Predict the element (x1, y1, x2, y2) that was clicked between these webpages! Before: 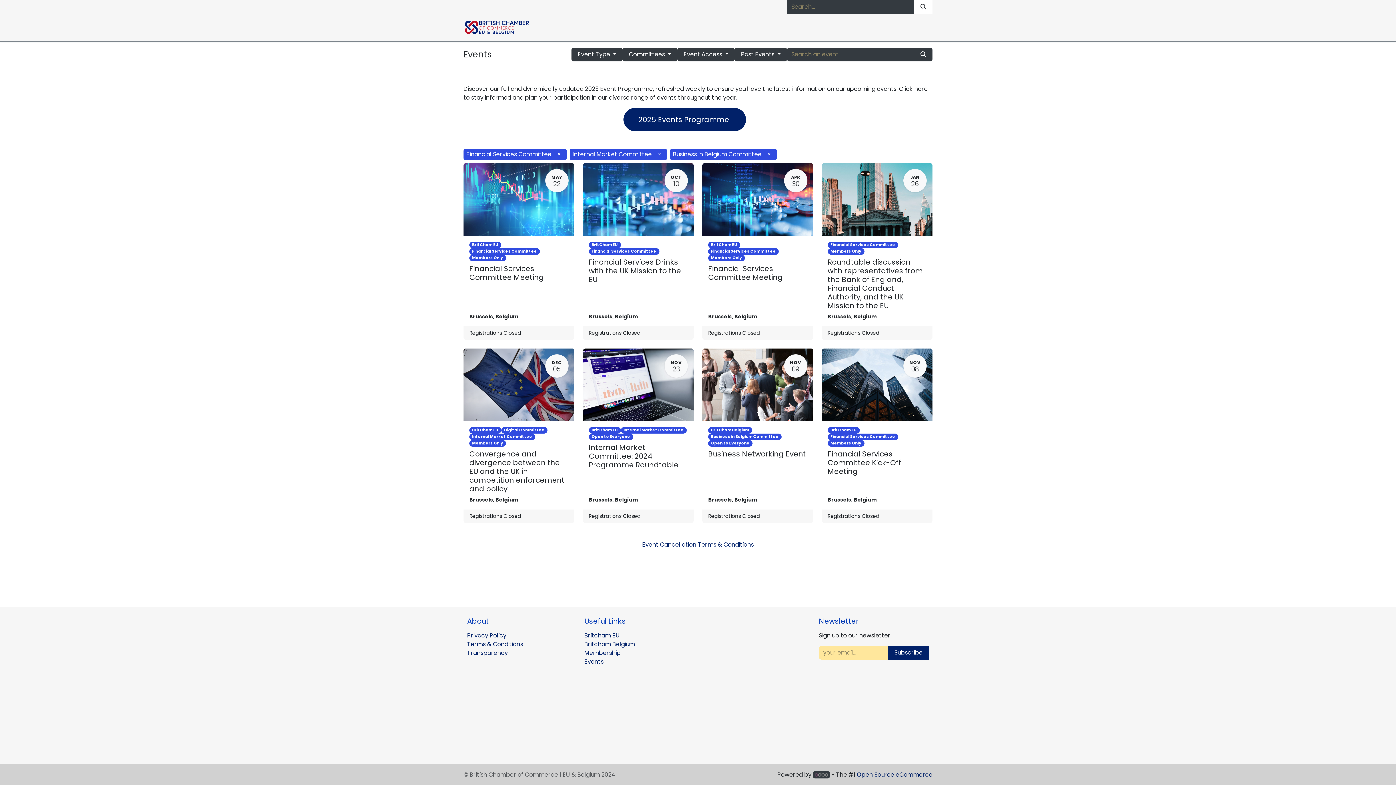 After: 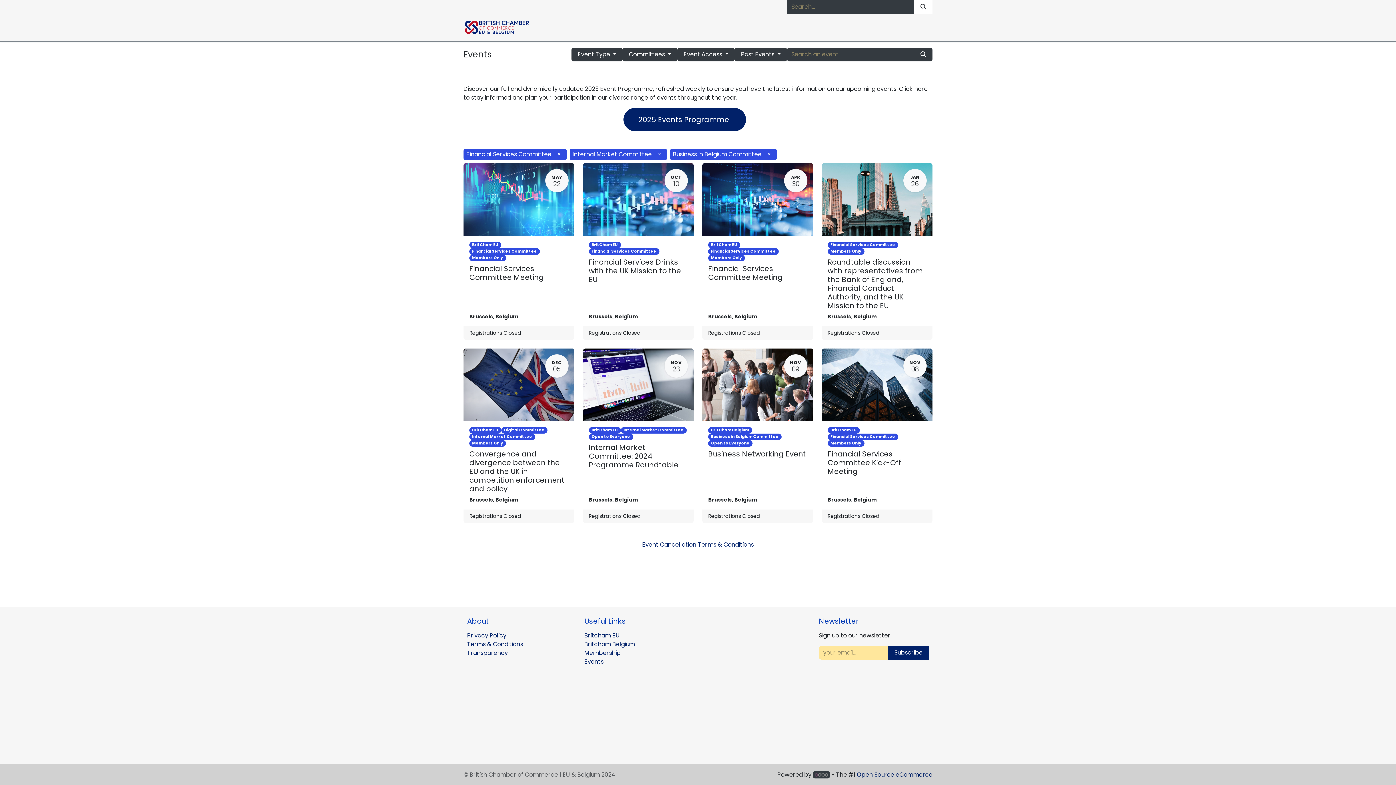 Action: bbox: (813, 771, 830, 778)